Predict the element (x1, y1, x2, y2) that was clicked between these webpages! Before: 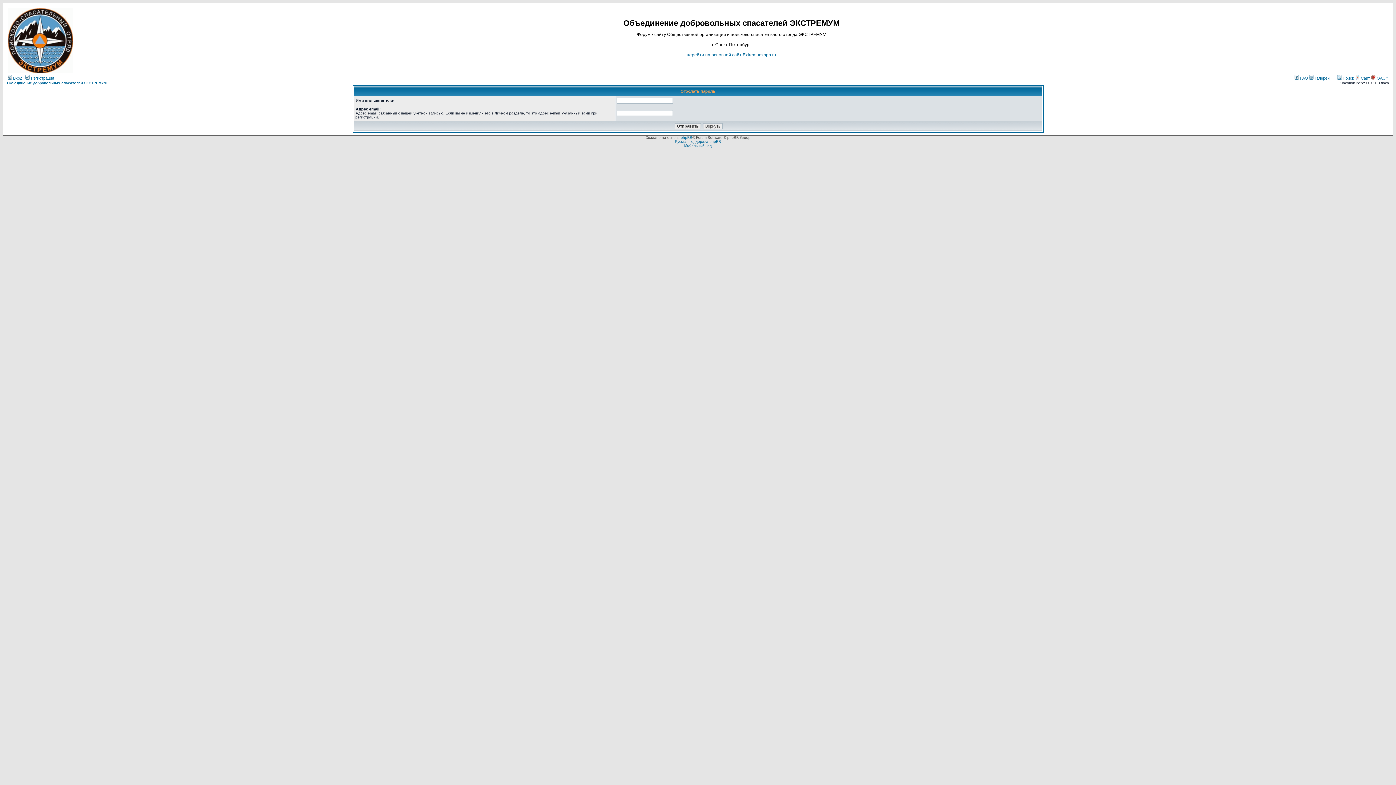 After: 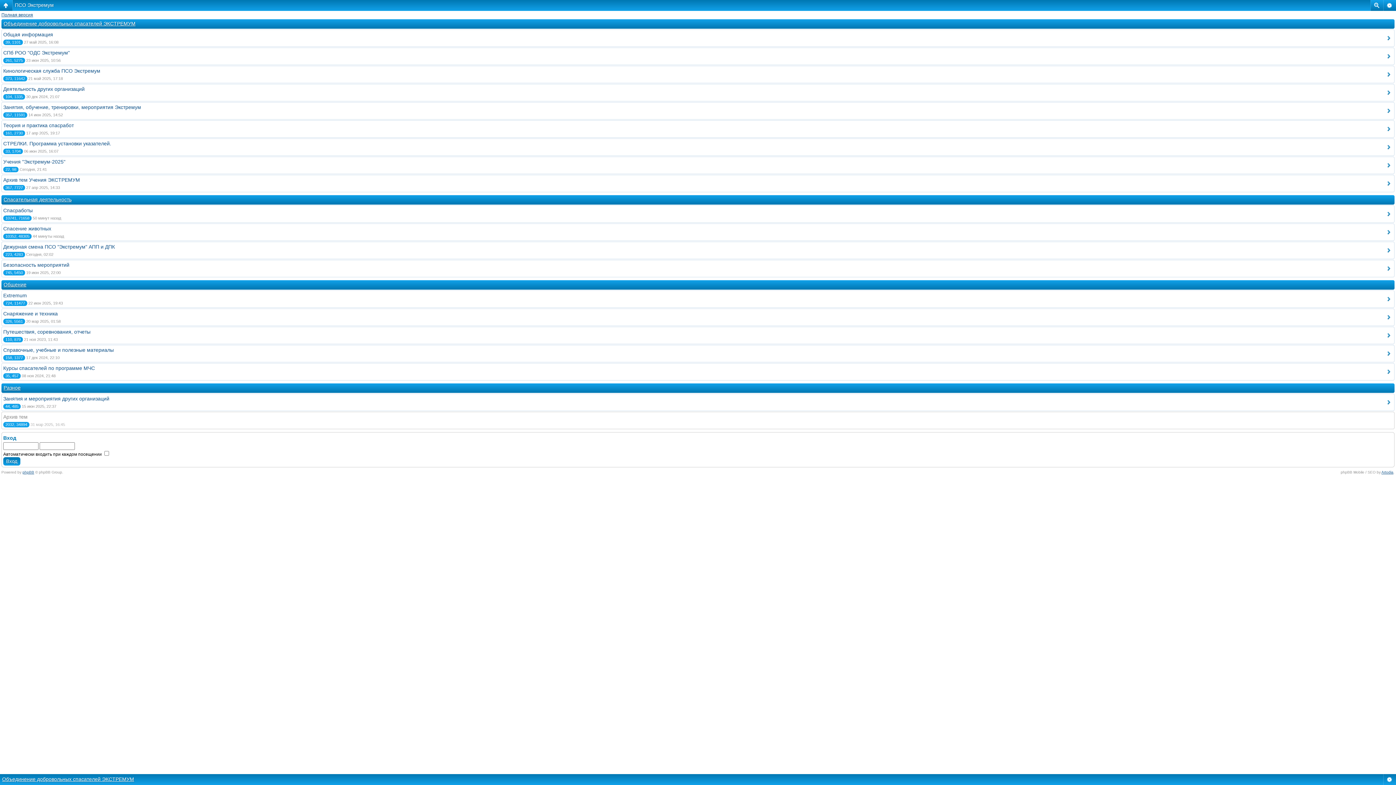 Action: bbox: (684, 143, 712, 147) label: Мобильный вид